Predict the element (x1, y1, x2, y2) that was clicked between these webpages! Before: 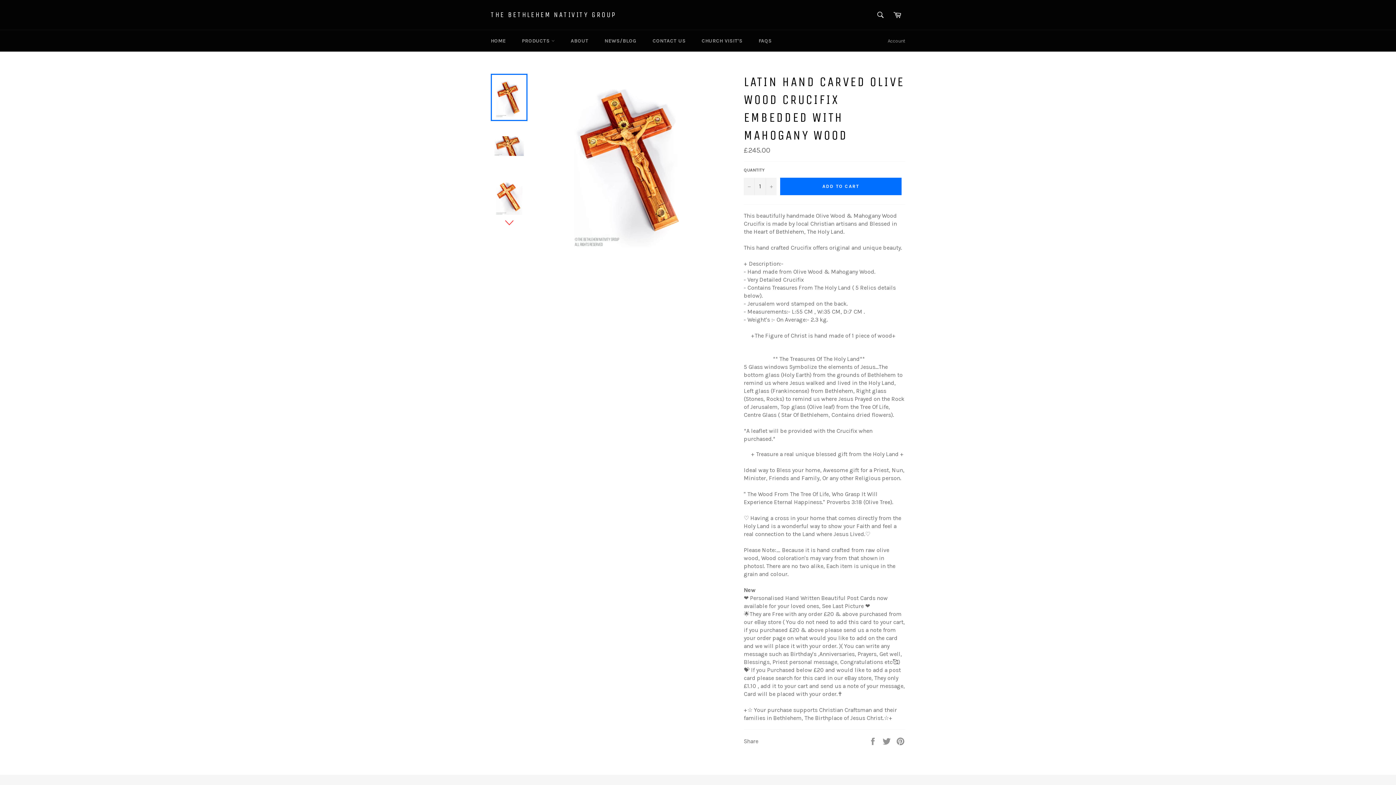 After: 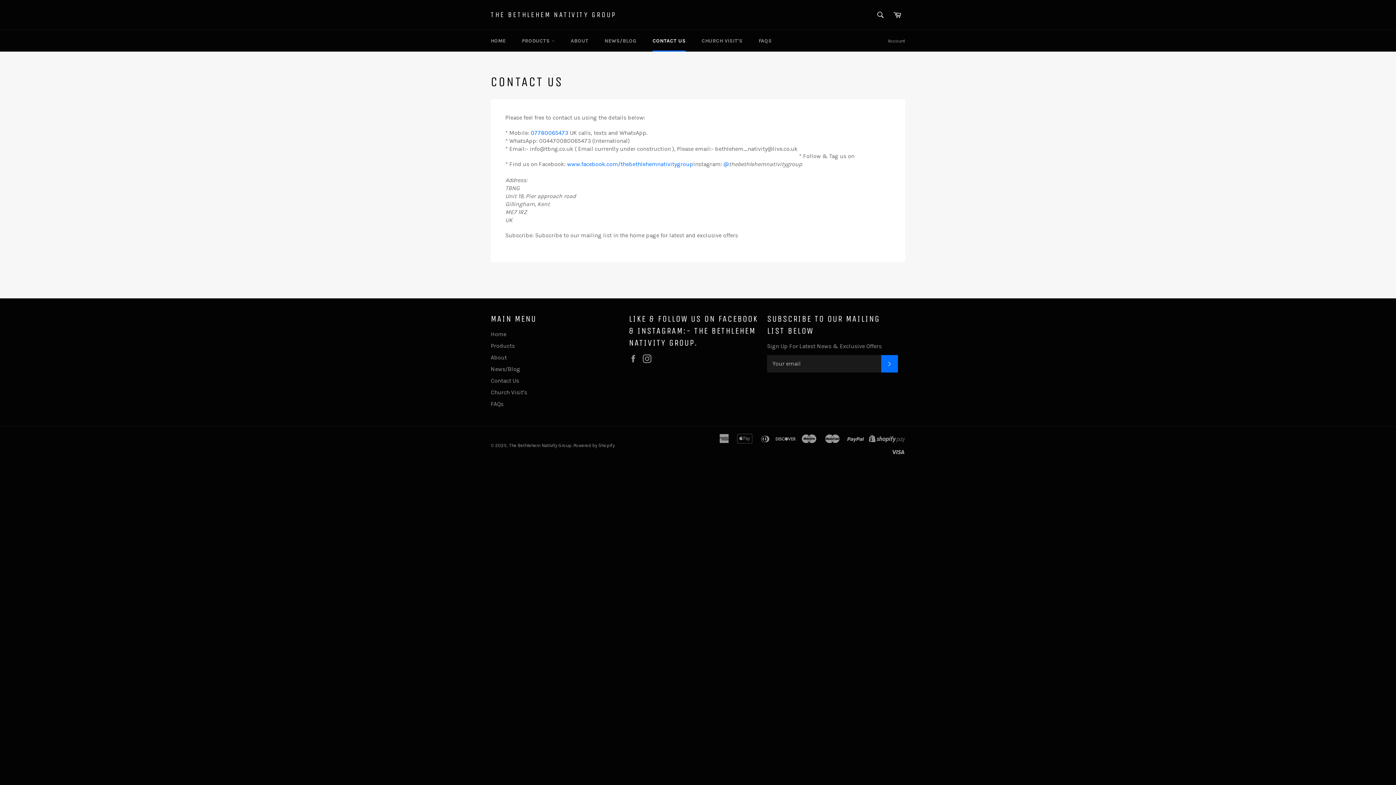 Action: label: CONTACT US bbox: (645, 30, 693, 51)